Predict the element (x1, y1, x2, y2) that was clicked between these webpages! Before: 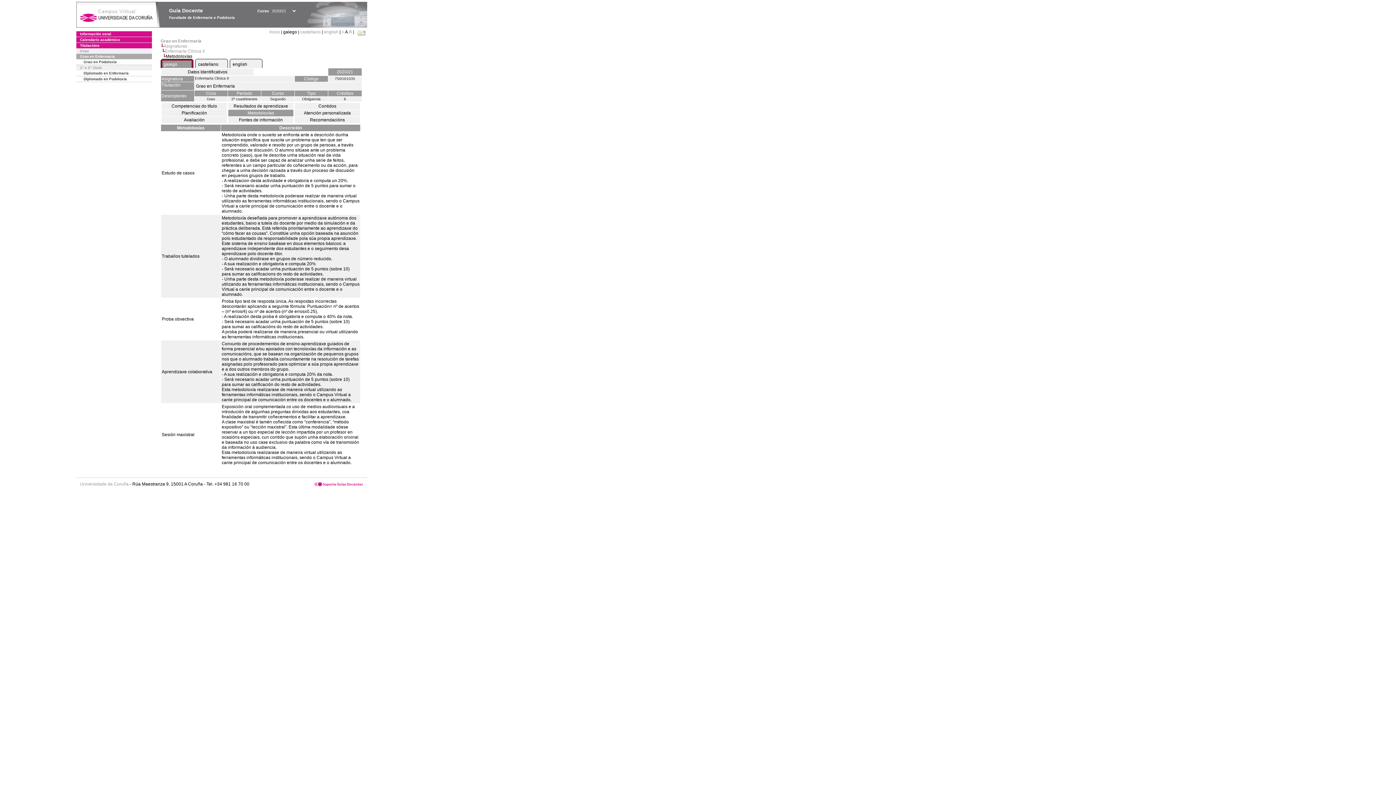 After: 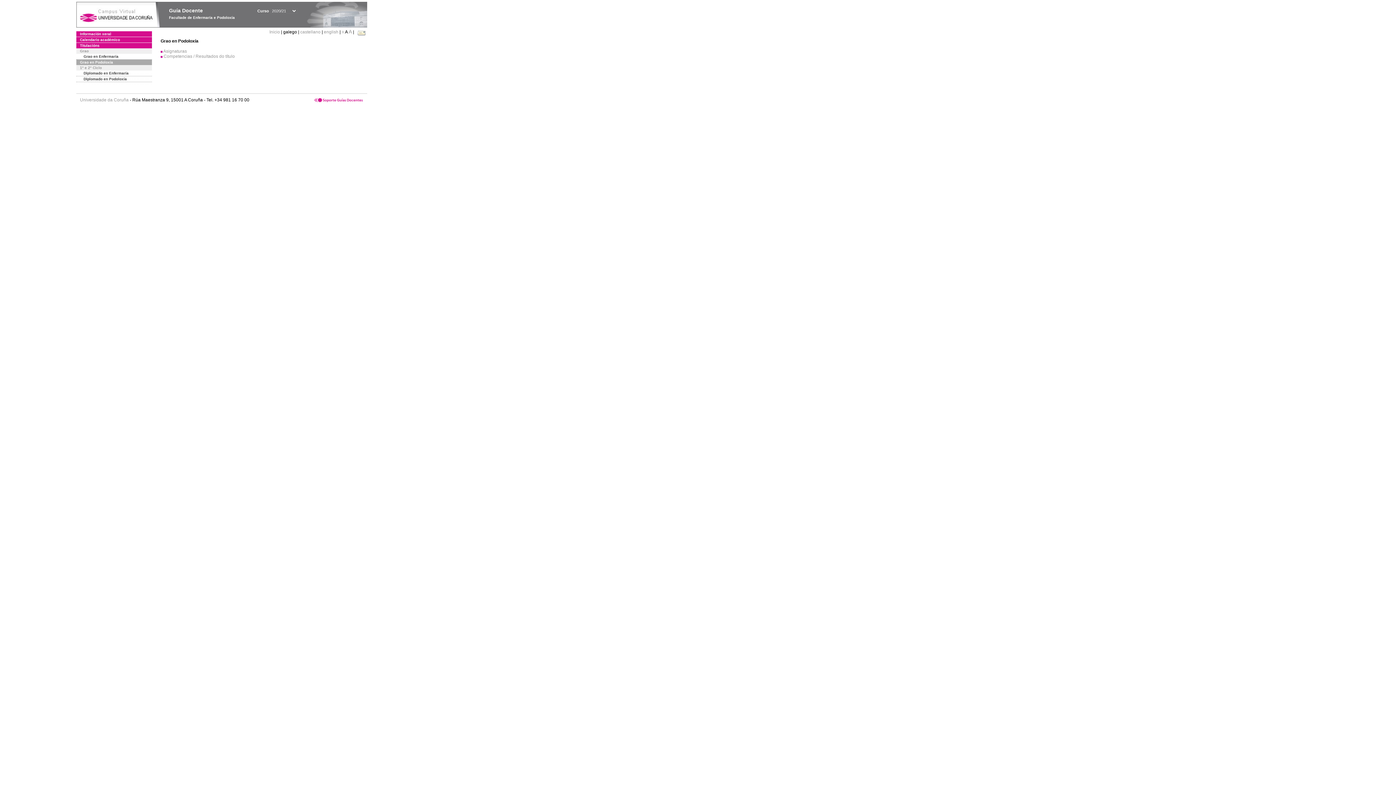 Action: bbox: (76, 59, 152, 65) label: Grao en Podoloxía